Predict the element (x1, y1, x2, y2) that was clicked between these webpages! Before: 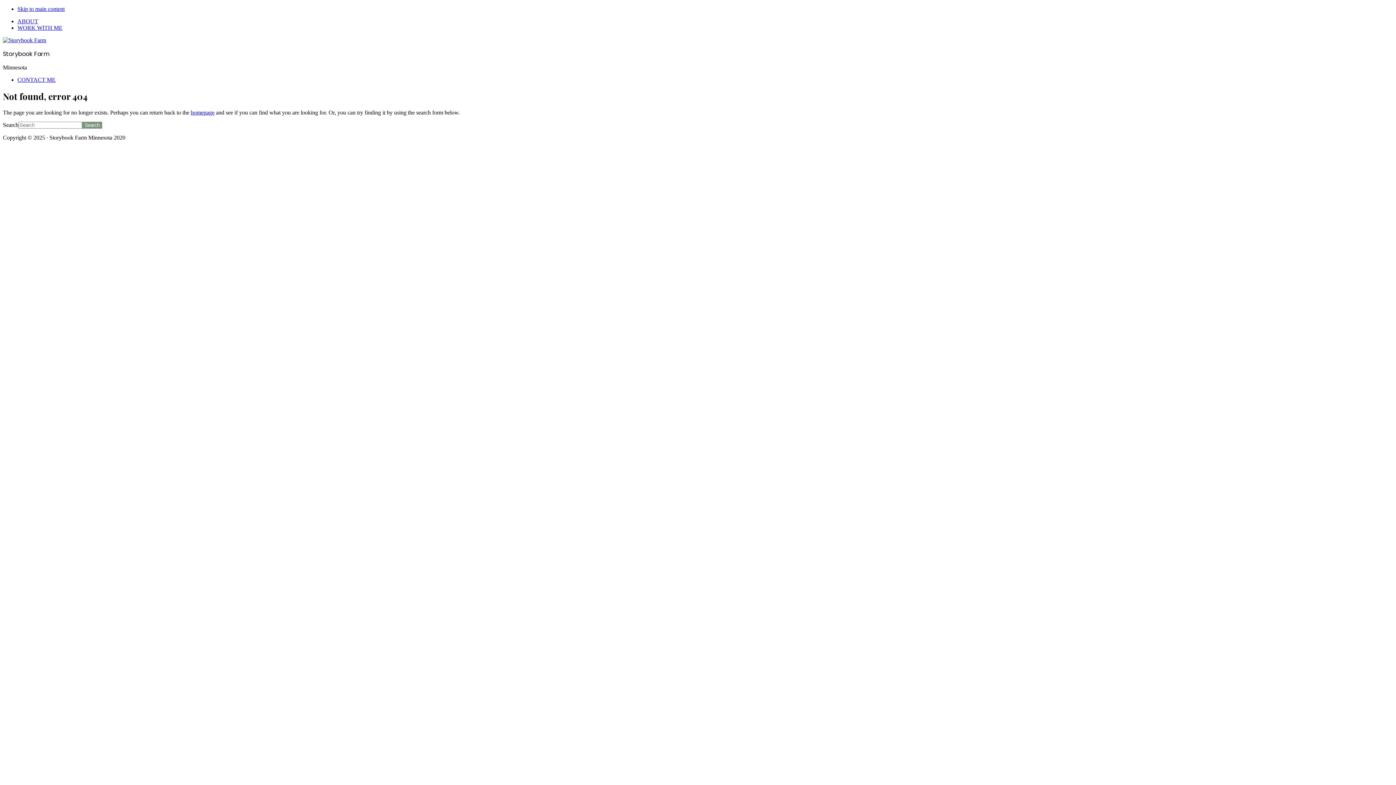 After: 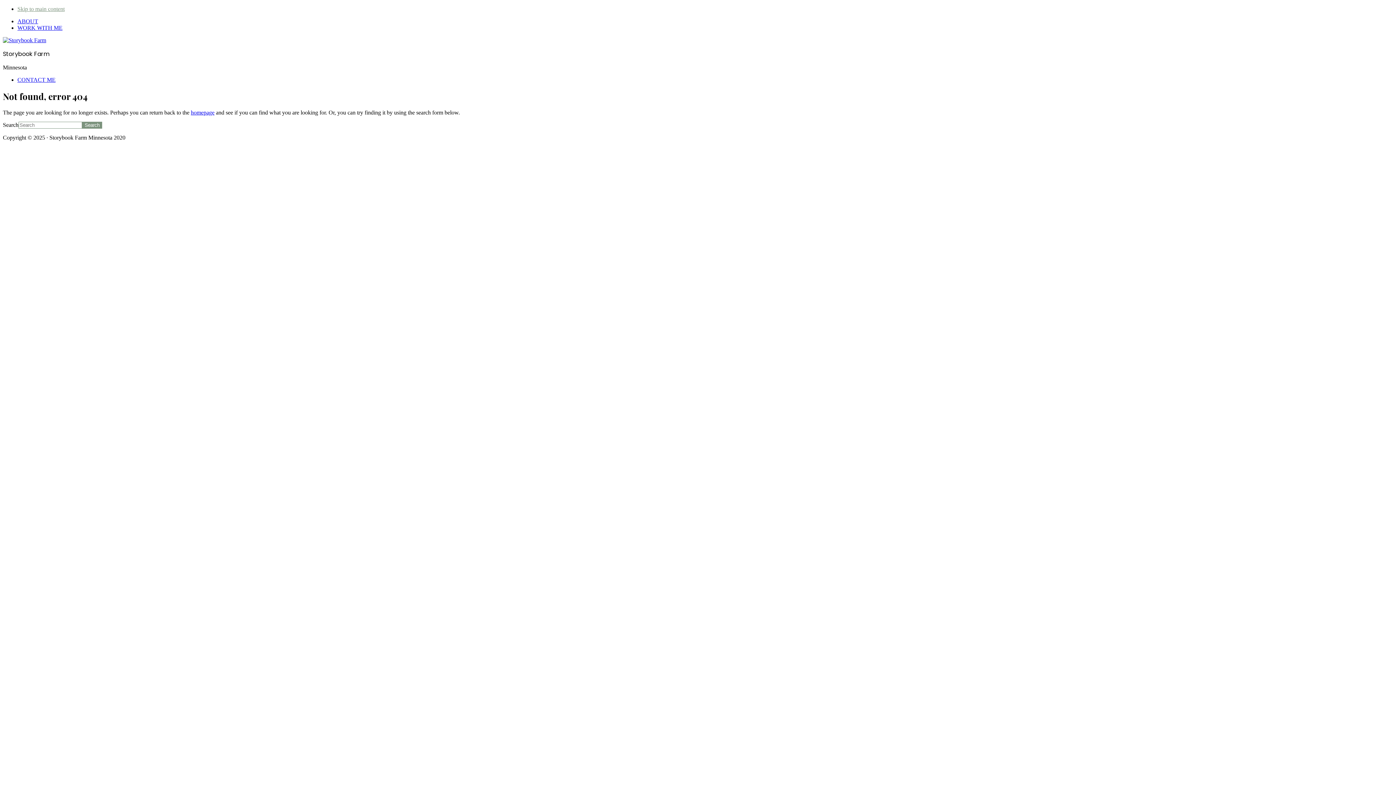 Action: bbox: (17, 5, 64, 12) label: Skip to main content